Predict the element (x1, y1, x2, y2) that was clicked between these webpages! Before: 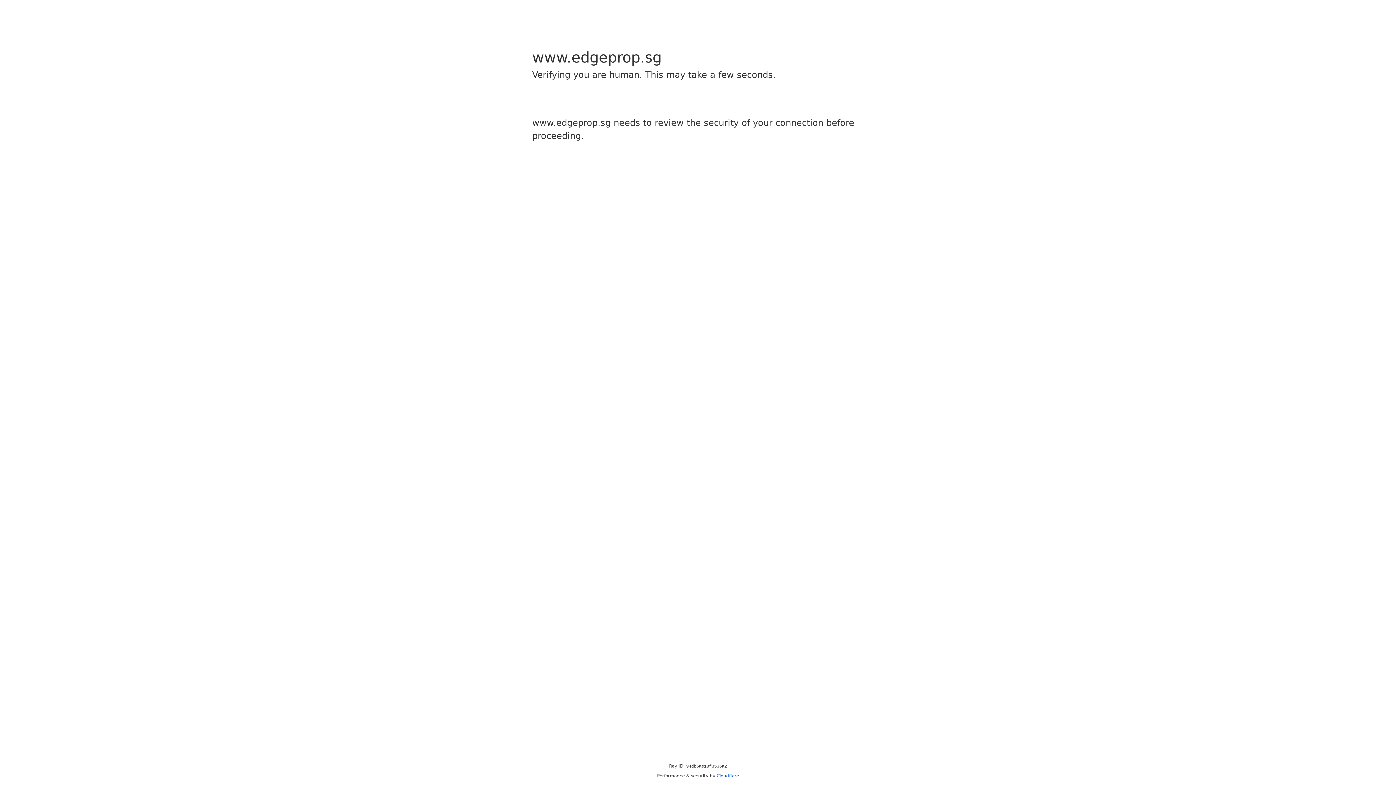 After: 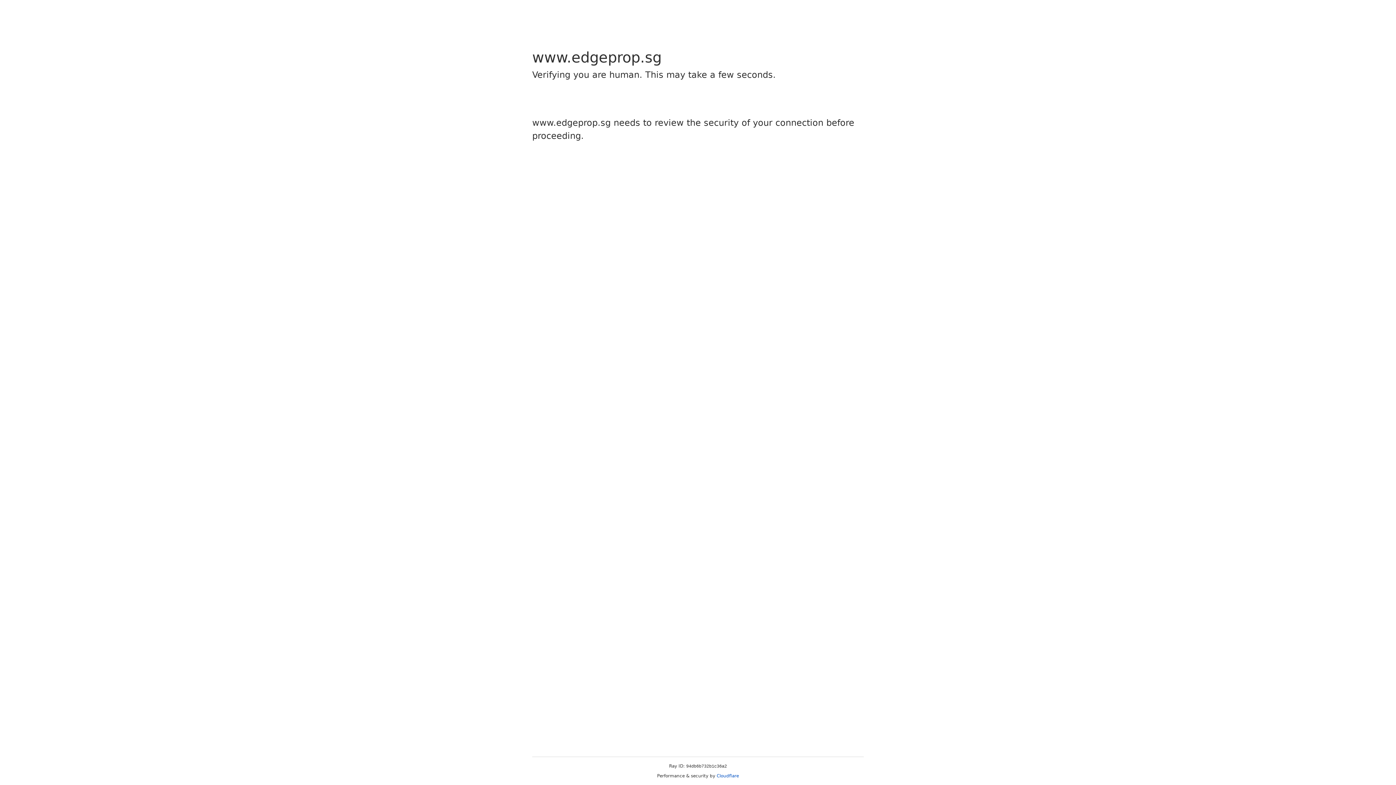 Action: label: Cloudflare bbox: (716, 773, 739, 778)